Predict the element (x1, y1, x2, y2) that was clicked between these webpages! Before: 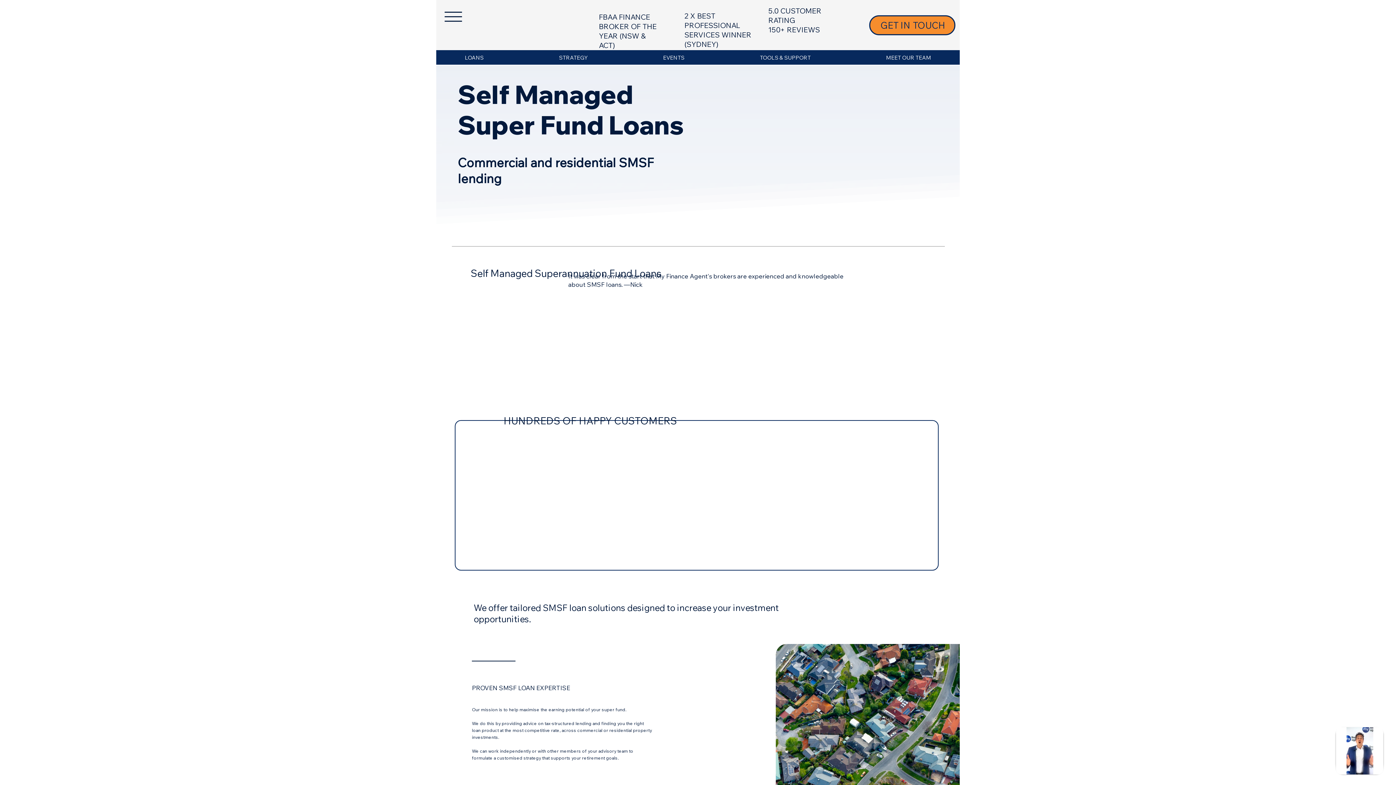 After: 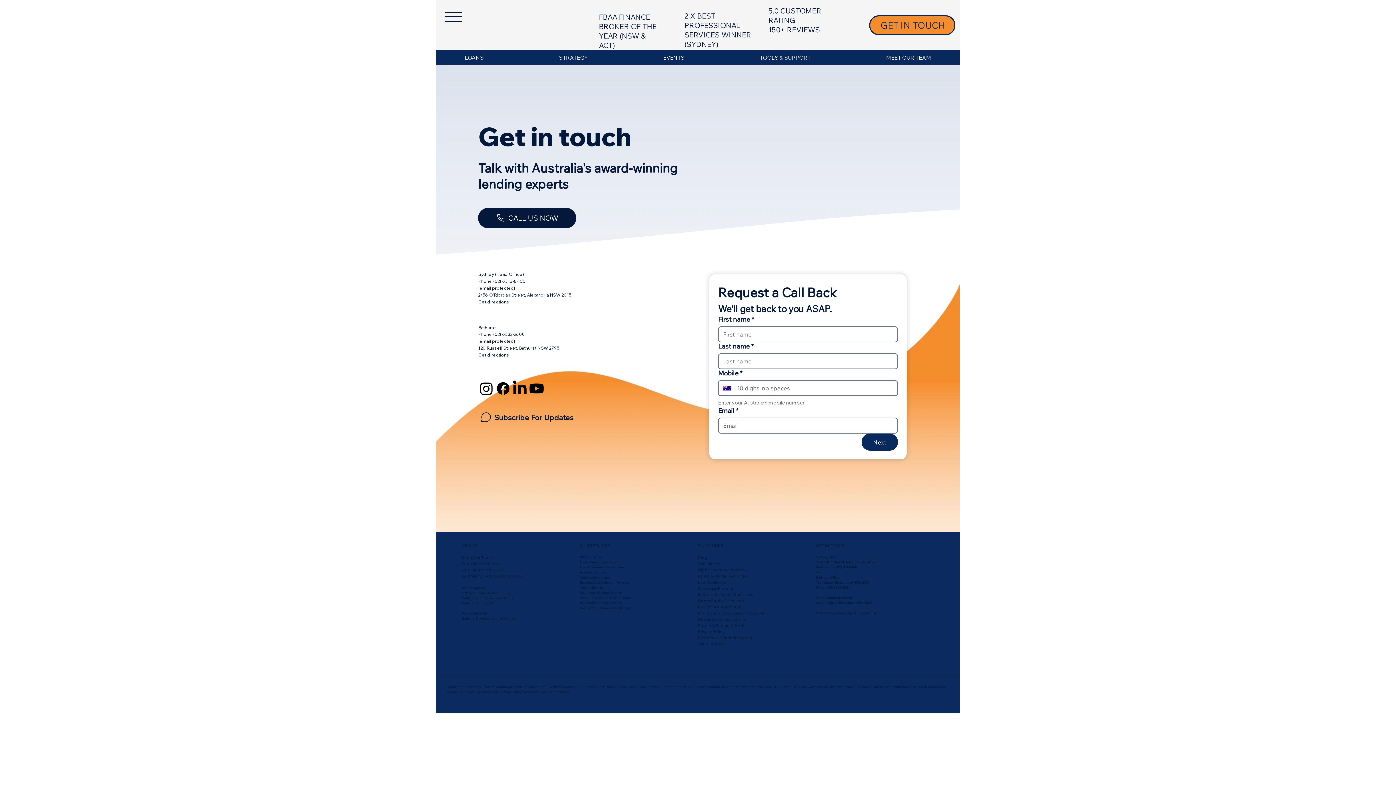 Action: bbox: (869, 15, 955, 35) label: GET IN TOUCH